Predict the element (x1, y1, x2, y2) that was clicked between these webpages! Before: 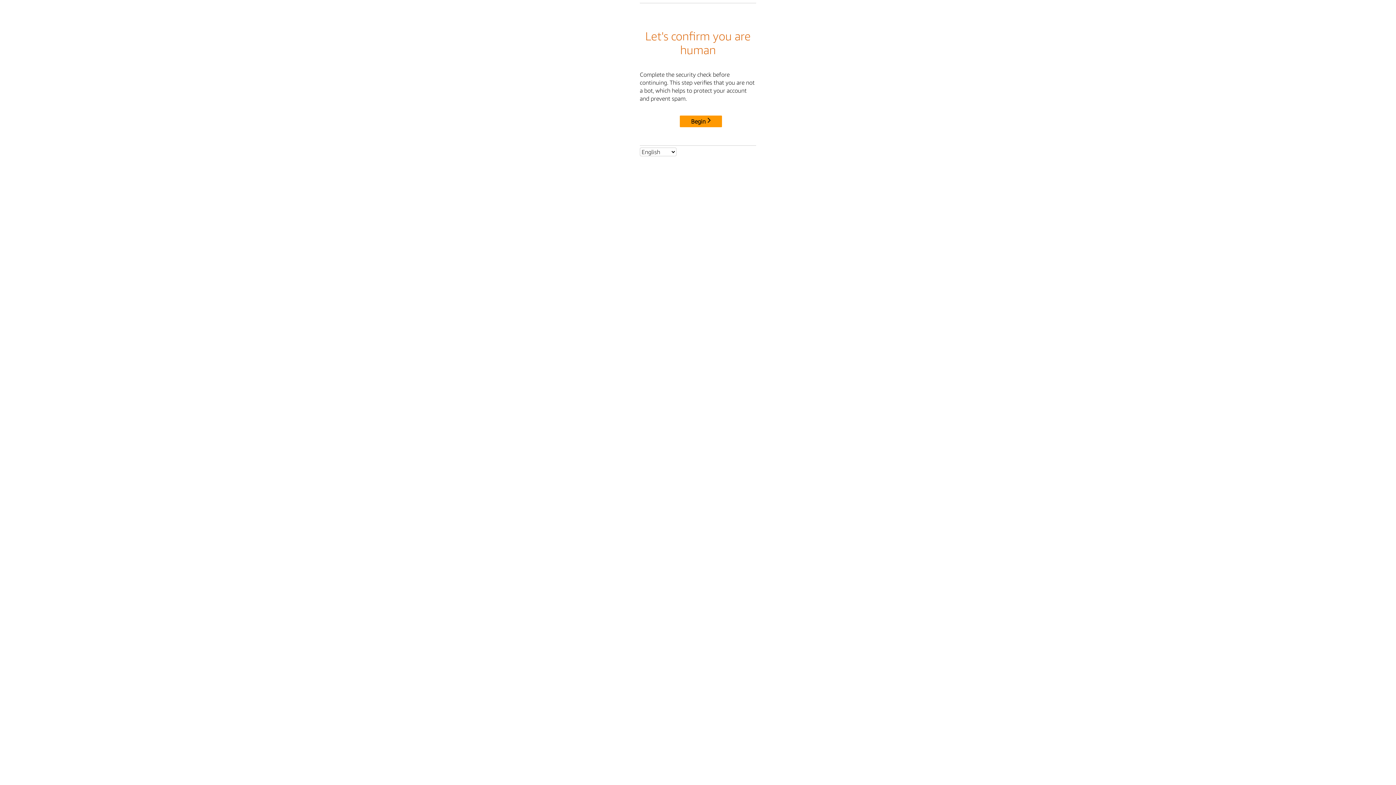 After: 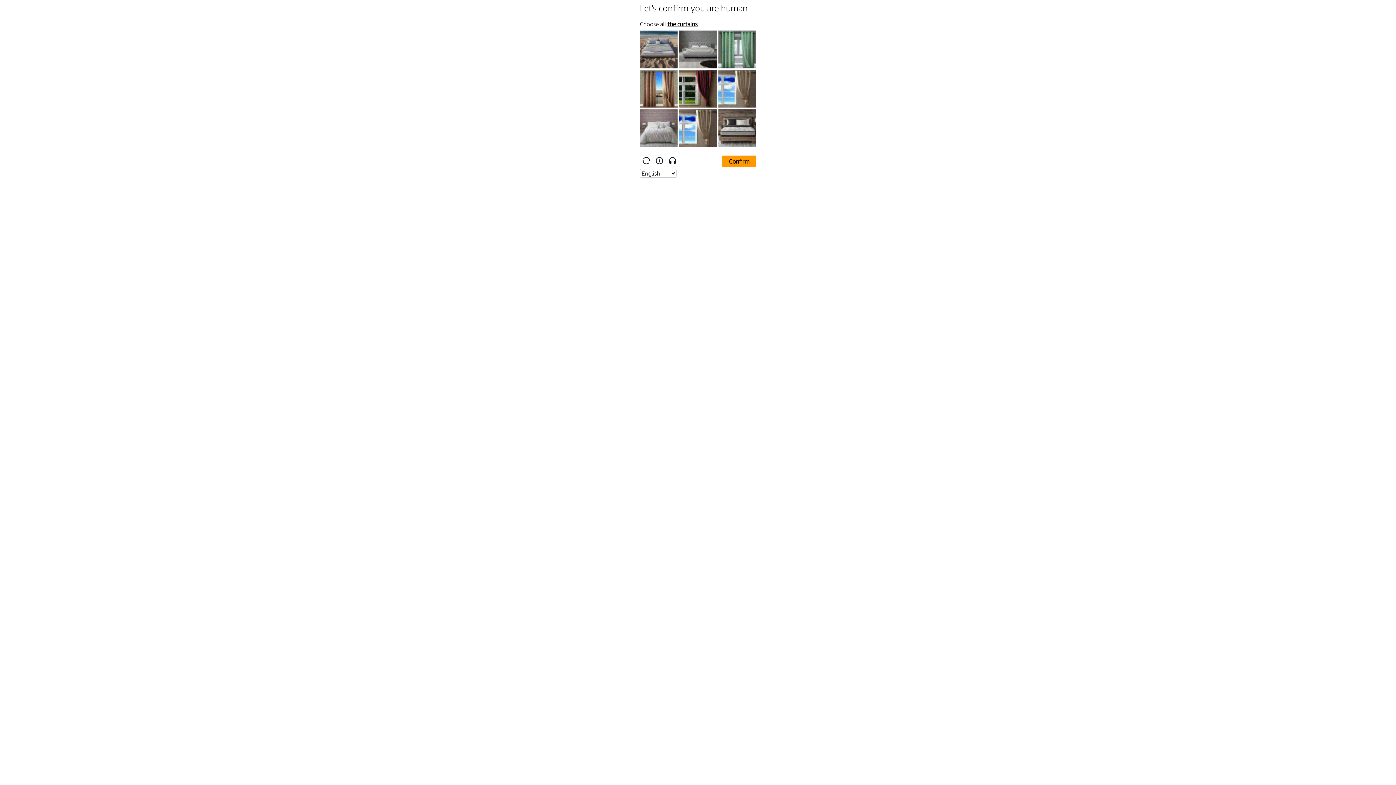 Action: label: Begin bbox: (680, 115, 722, 127)